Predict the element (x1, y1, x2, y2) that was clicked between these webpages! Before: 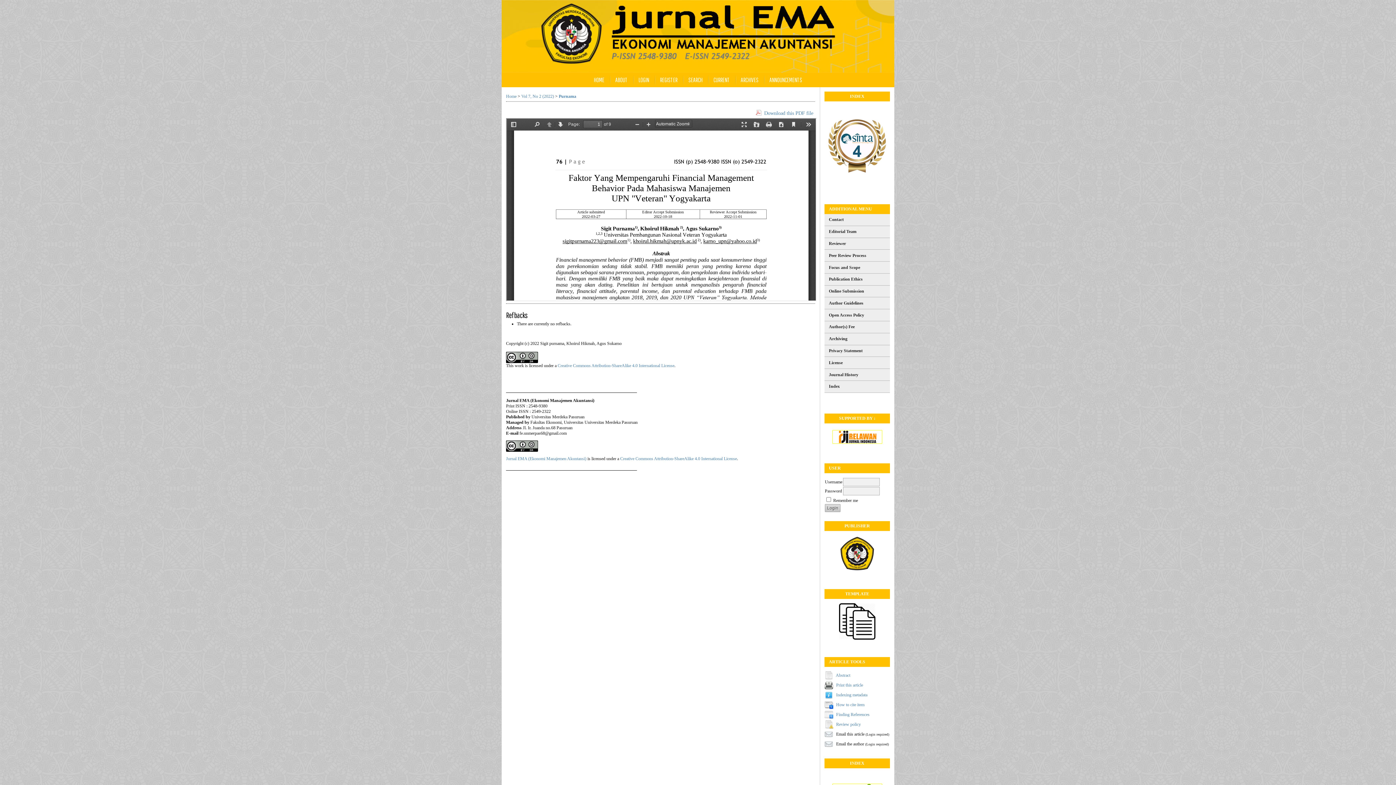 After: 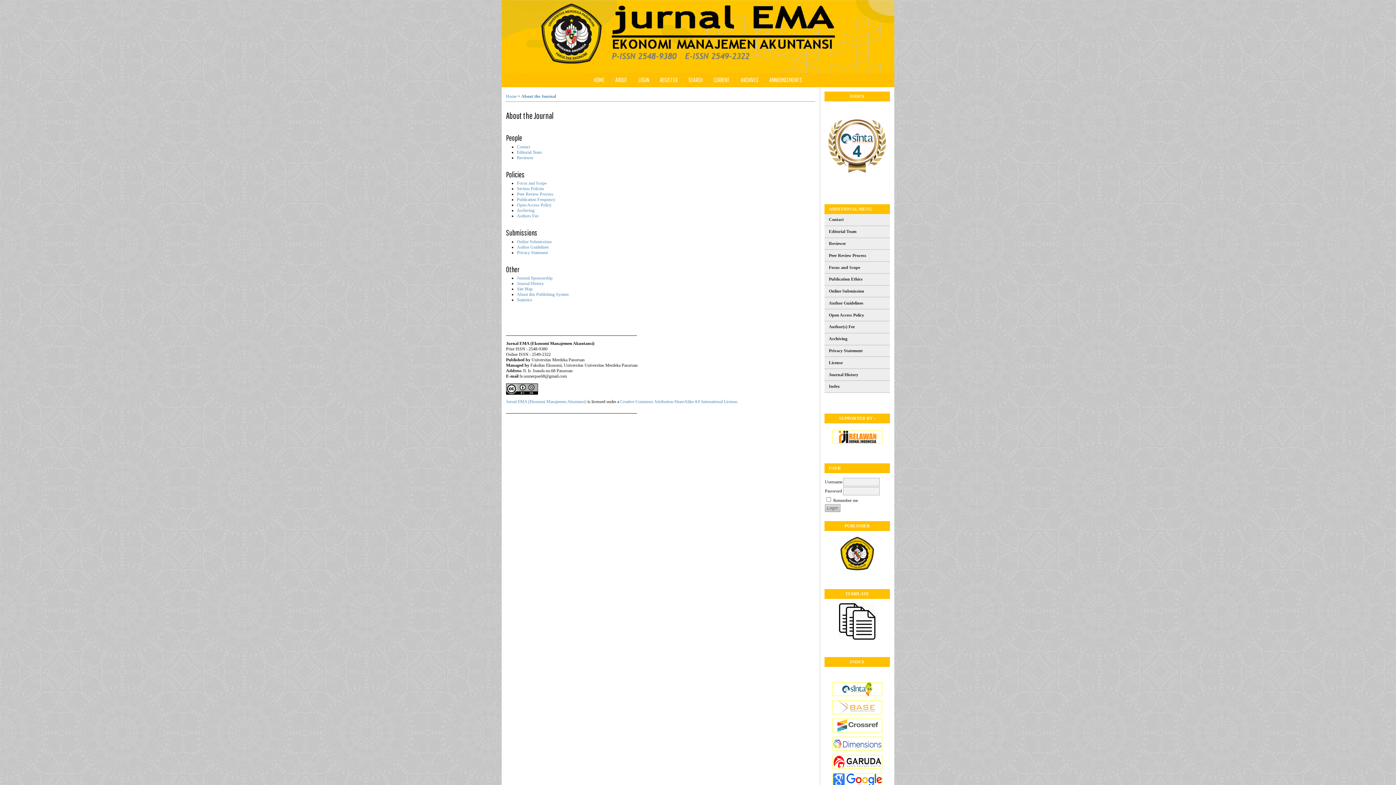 Action: label: ABOUT bbox: (610, 72, 633, 87)